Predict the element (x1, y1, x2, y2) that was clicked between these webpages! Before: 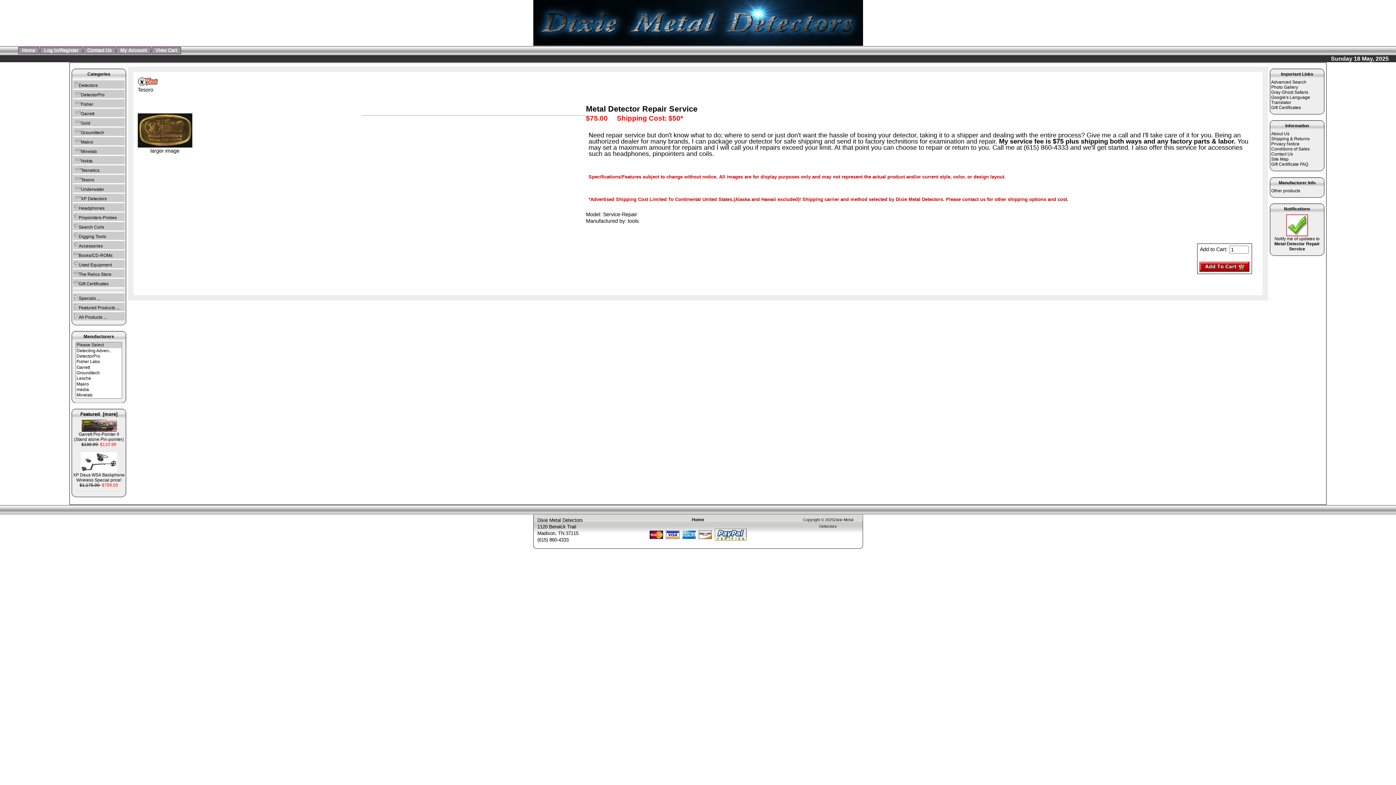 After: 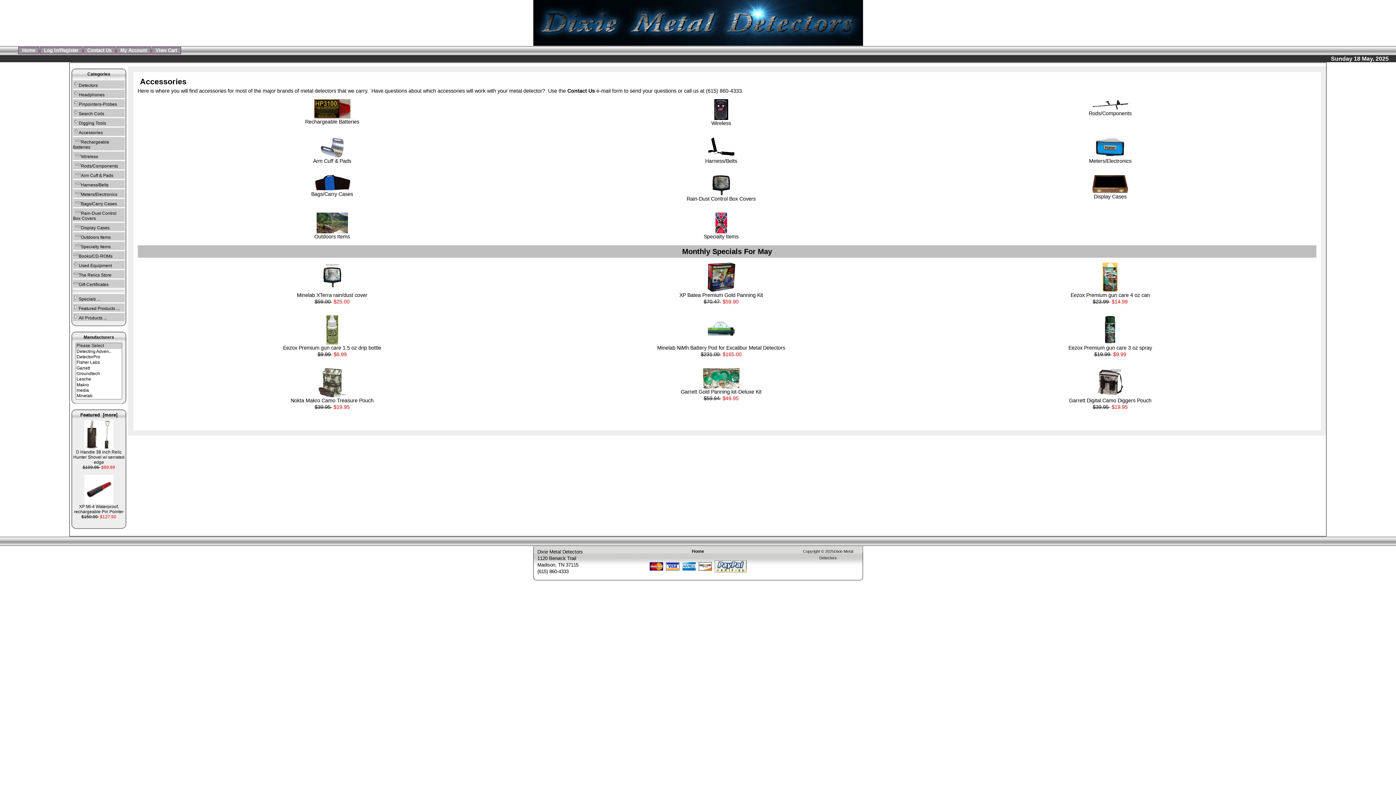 Action: bbox: (72, 240, 124, 249) label: Accessories